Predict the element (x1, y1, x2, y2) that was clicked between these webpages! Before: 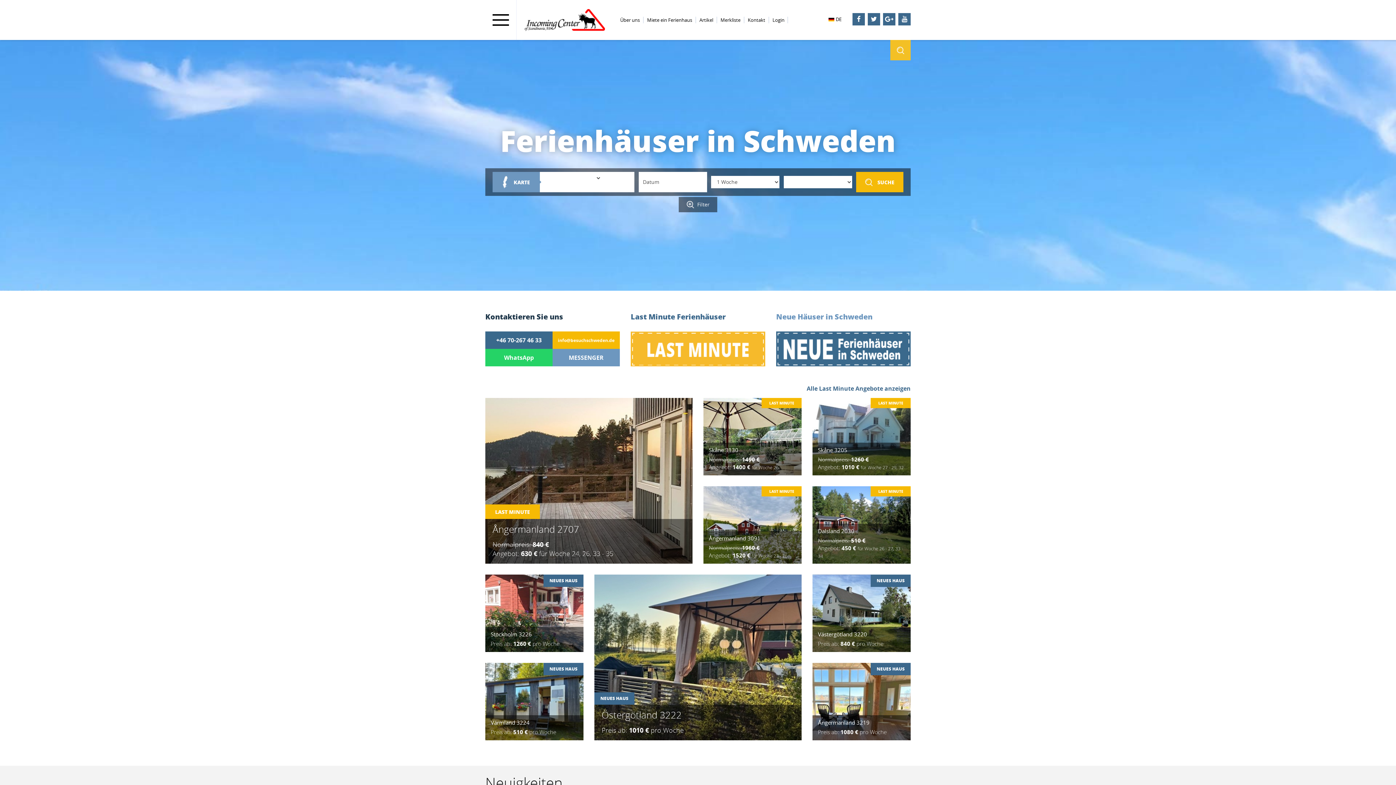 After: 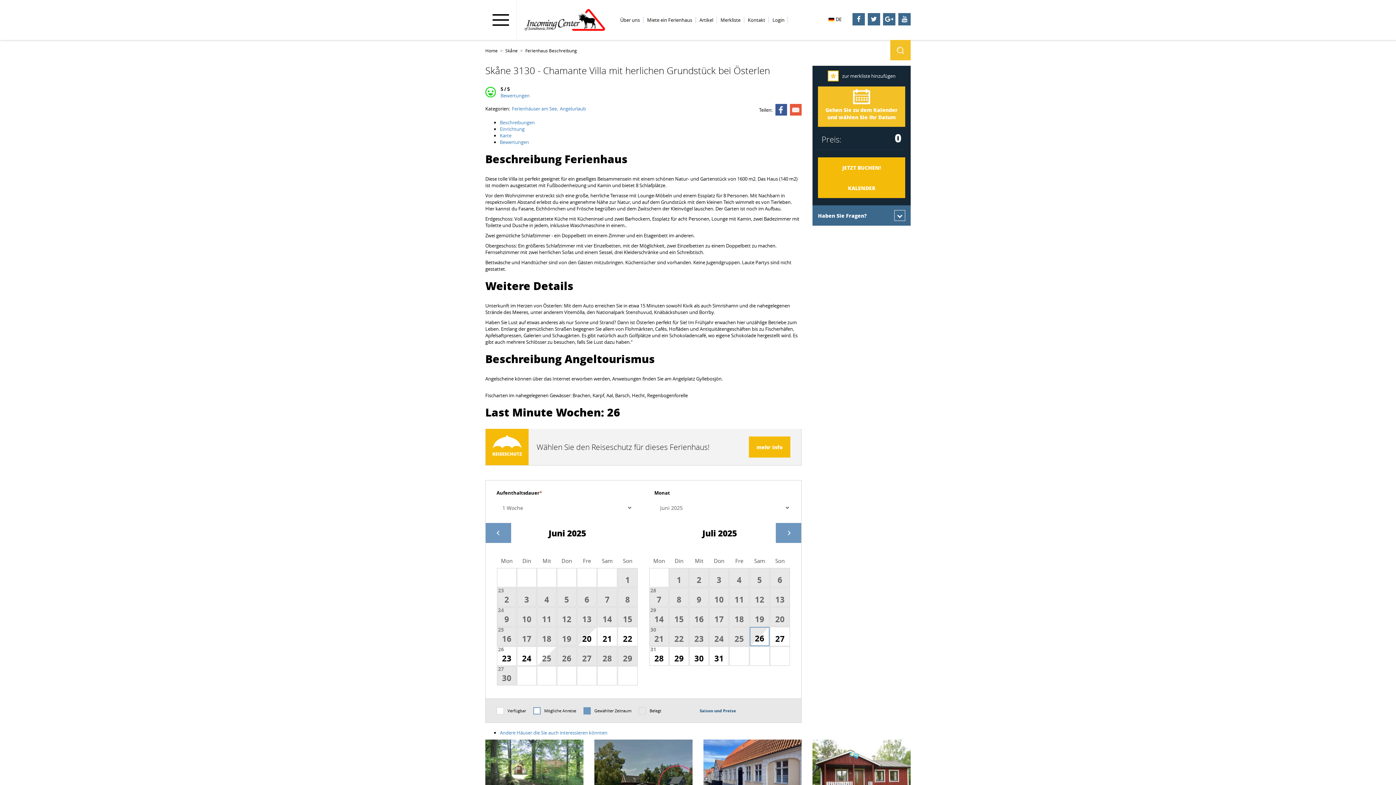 Action: bbox: (703, 398, 801, 475)